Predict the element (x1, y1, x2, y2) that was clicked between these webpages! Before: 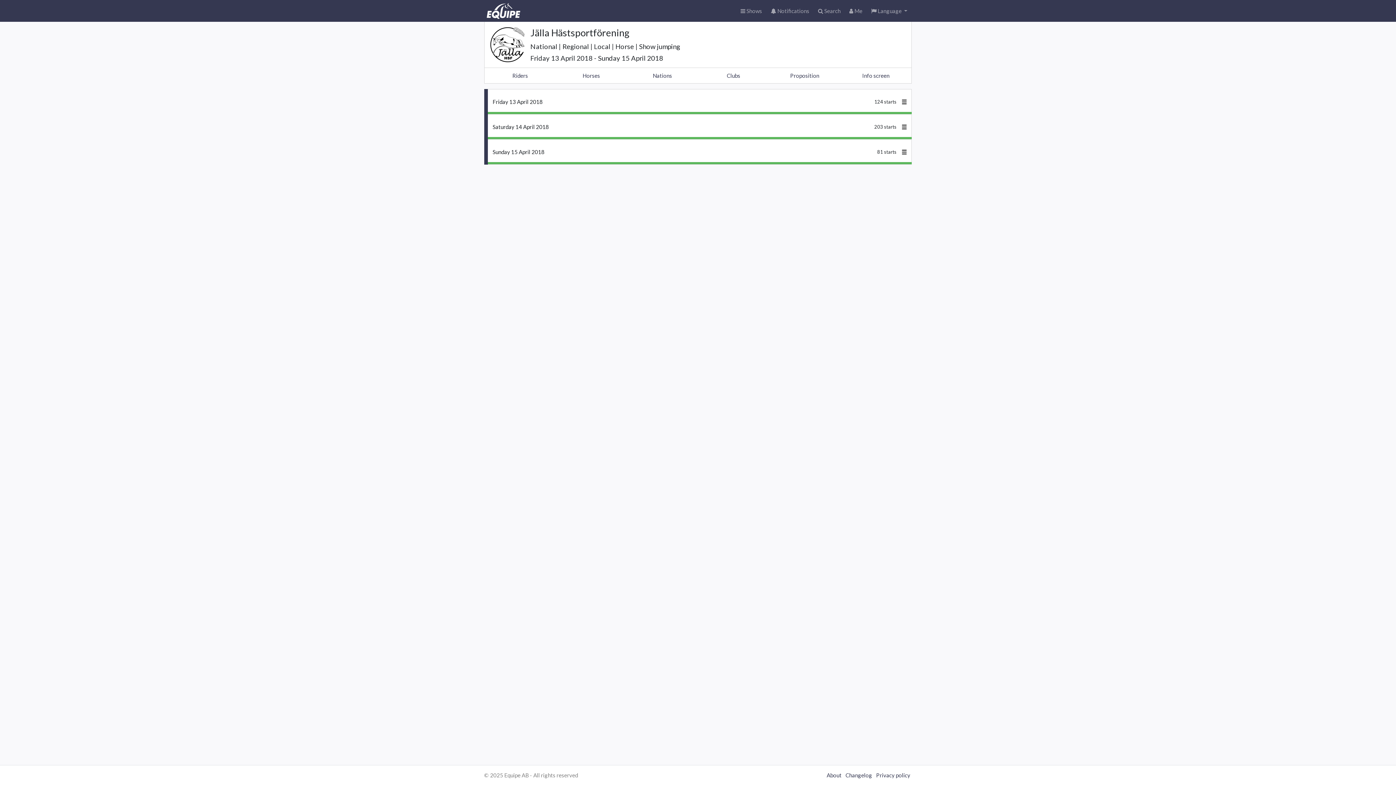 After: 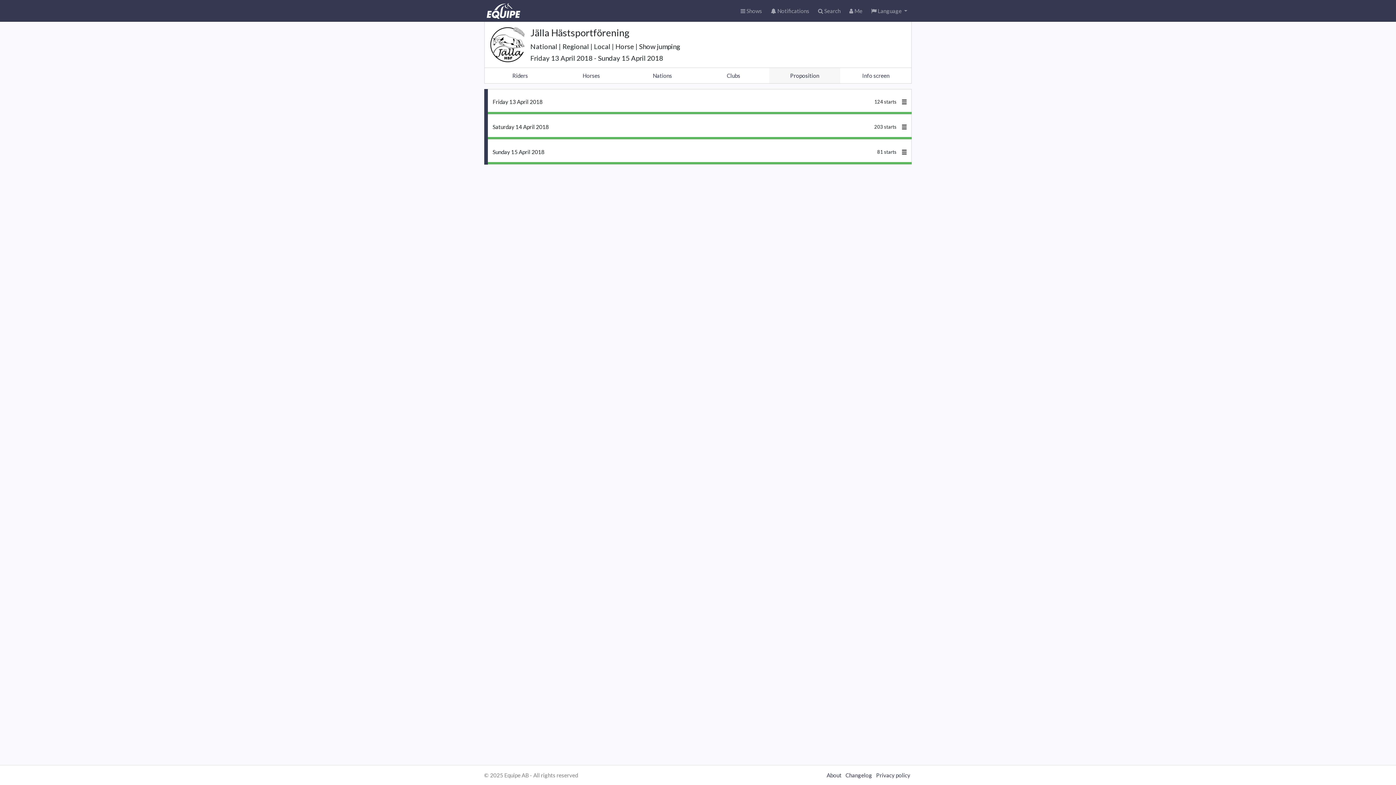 Action: bbox: (769, 68, 840, 83) label: Proposition